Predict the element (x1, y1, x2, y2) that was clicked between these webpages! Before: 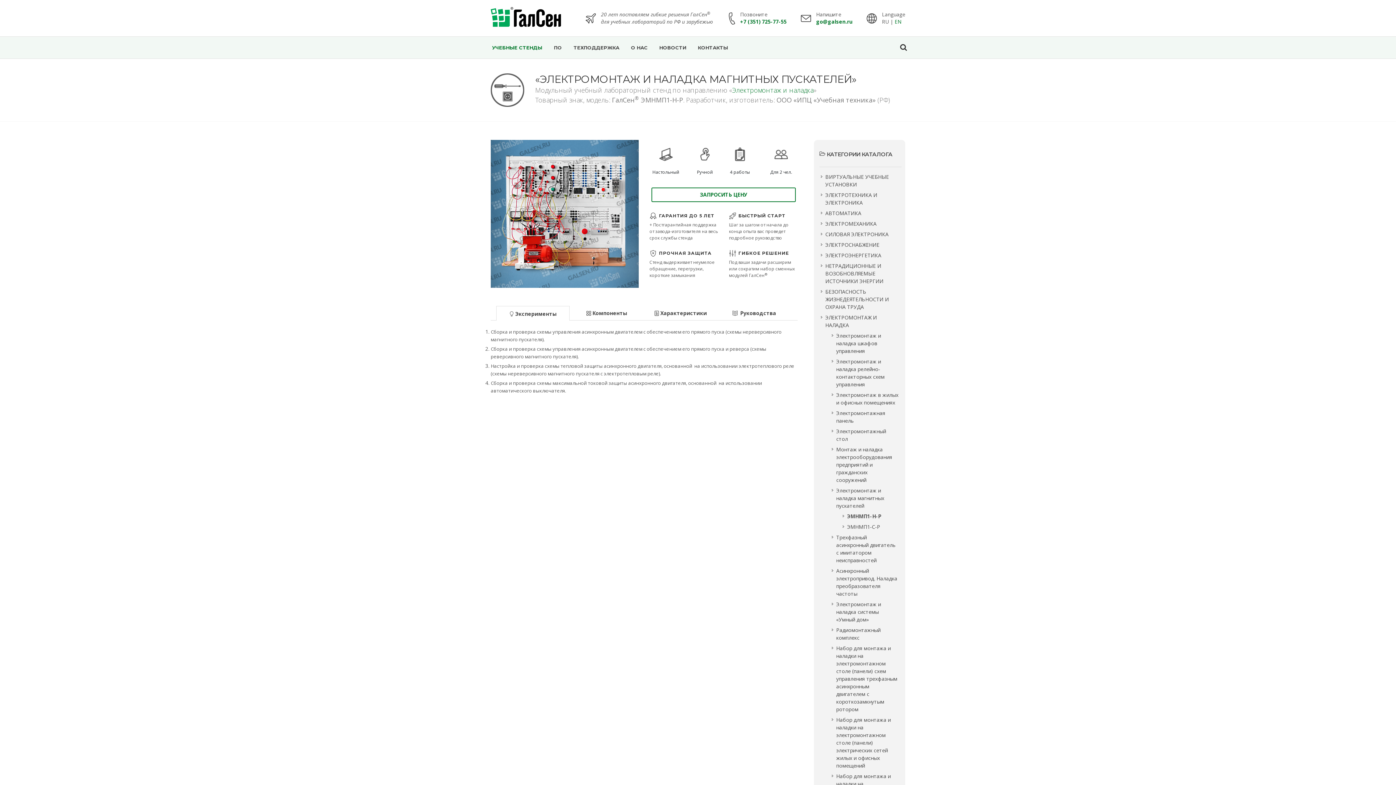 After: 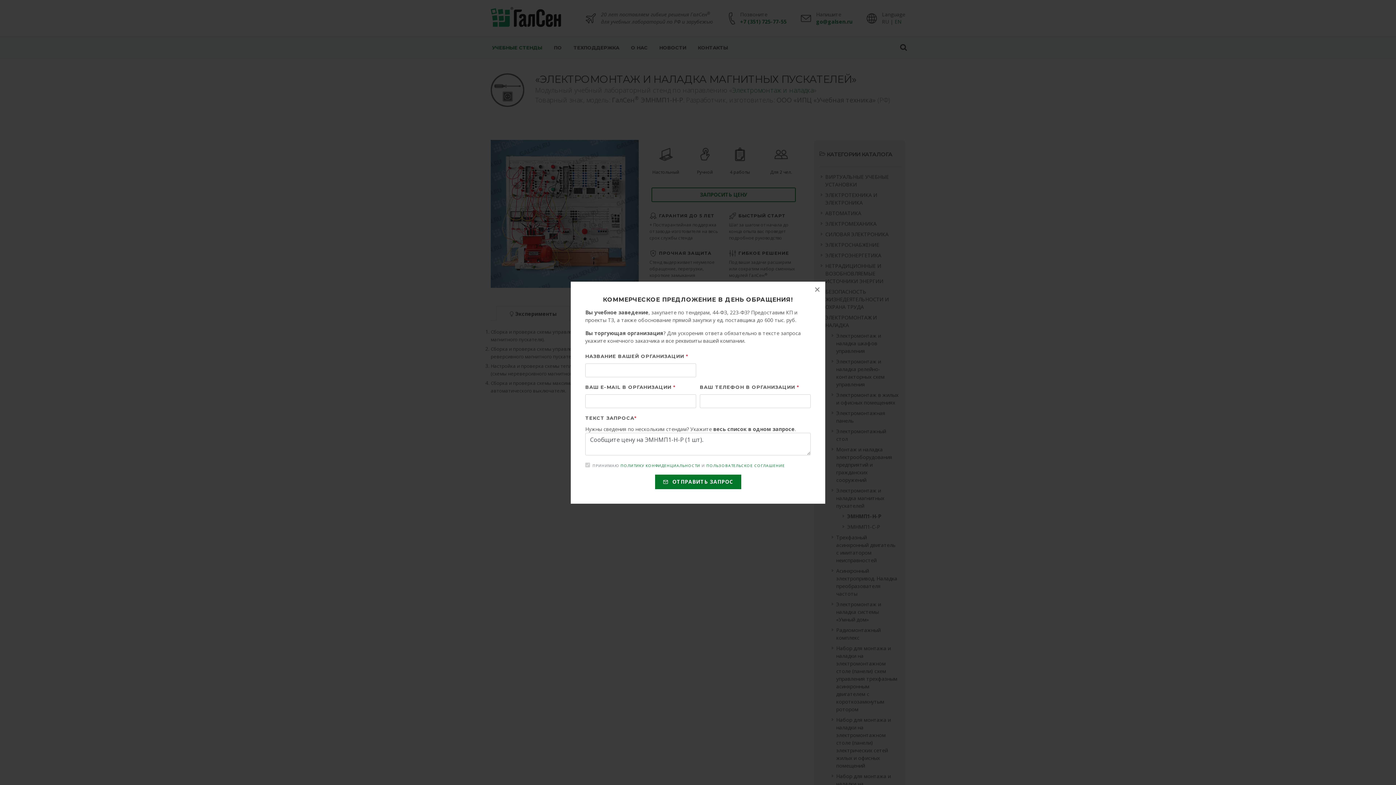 Action: bbox: (651, 187, 795, 202) label: ЗАПРОСИТЬ ЦЕНУ